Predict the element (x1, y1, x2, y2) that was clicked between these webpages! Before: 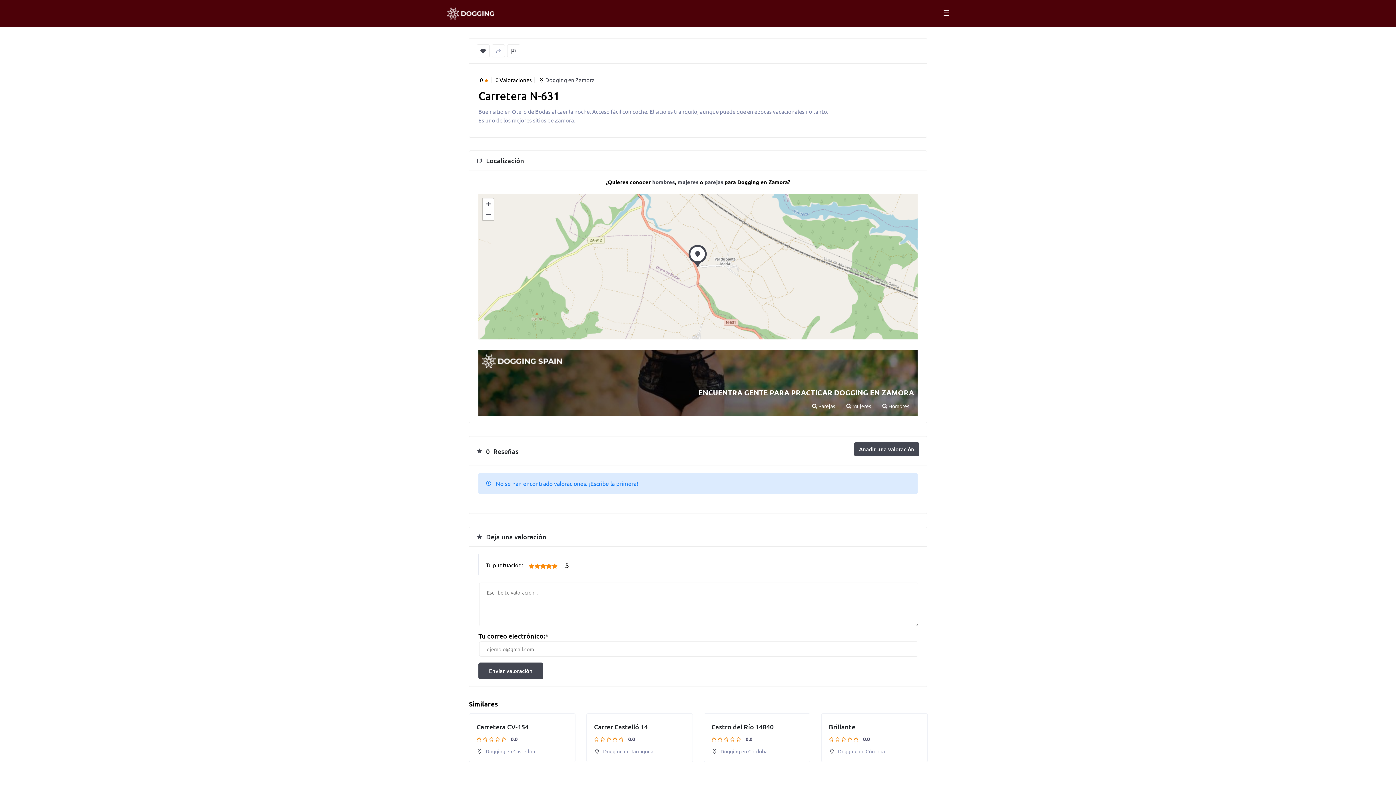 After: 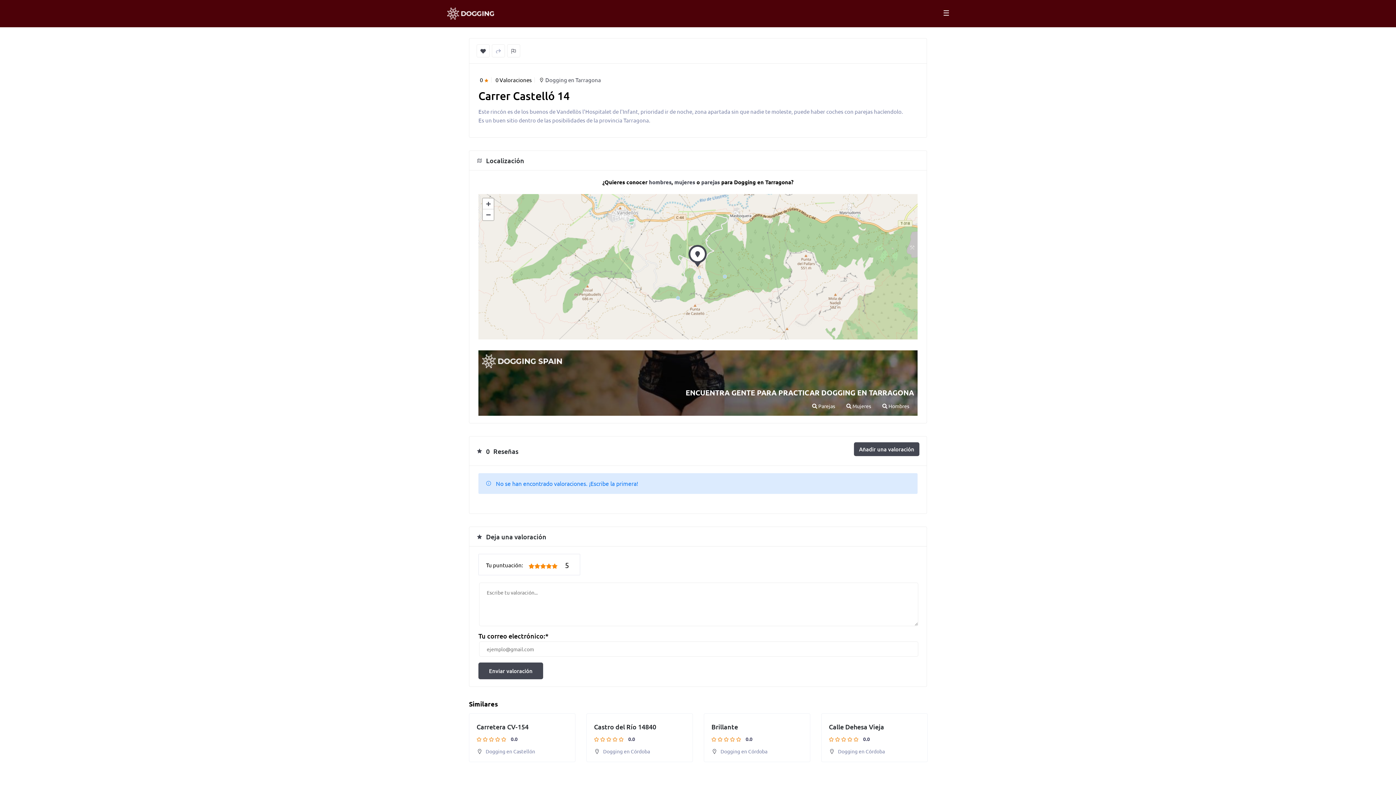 Action: bbox: (594, 722, 648, 731) label: Carrer Castelló 14